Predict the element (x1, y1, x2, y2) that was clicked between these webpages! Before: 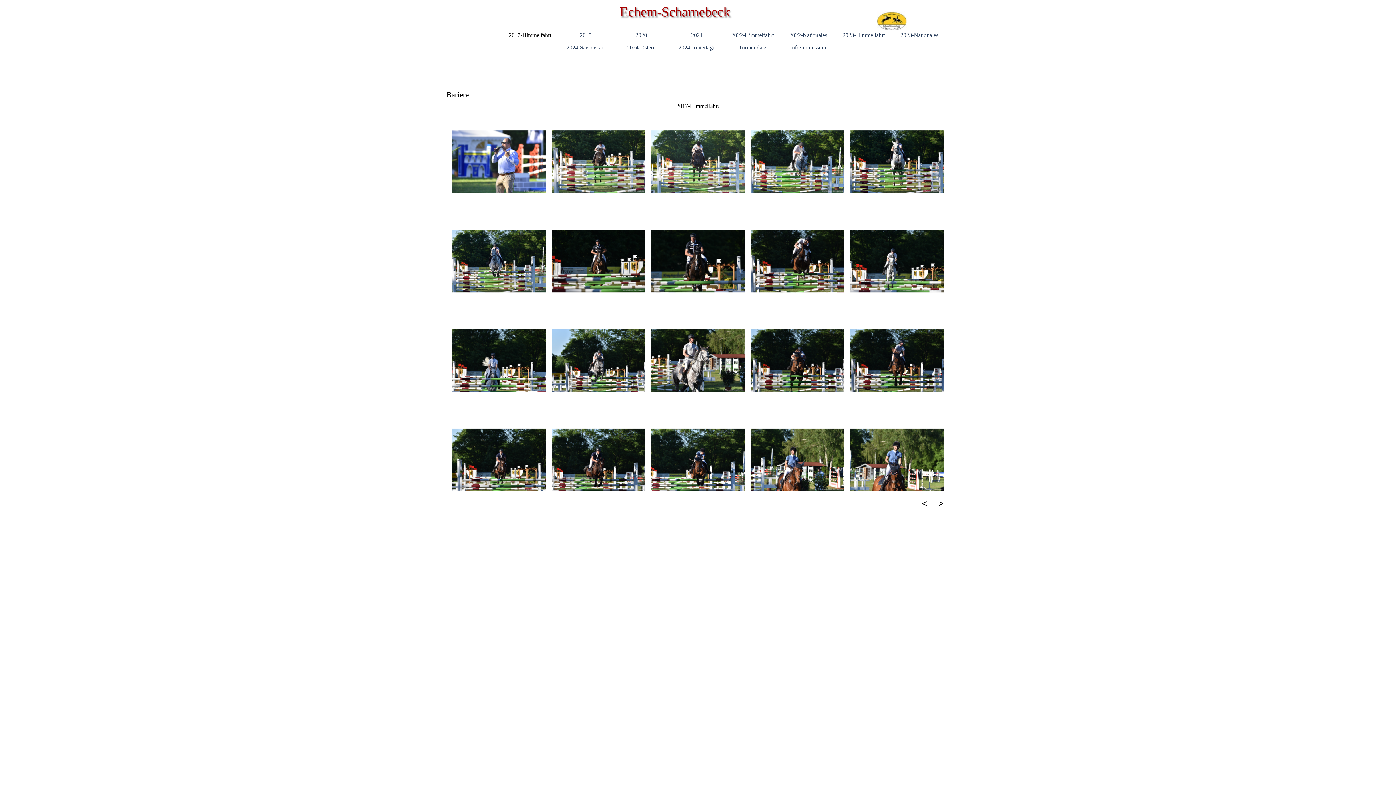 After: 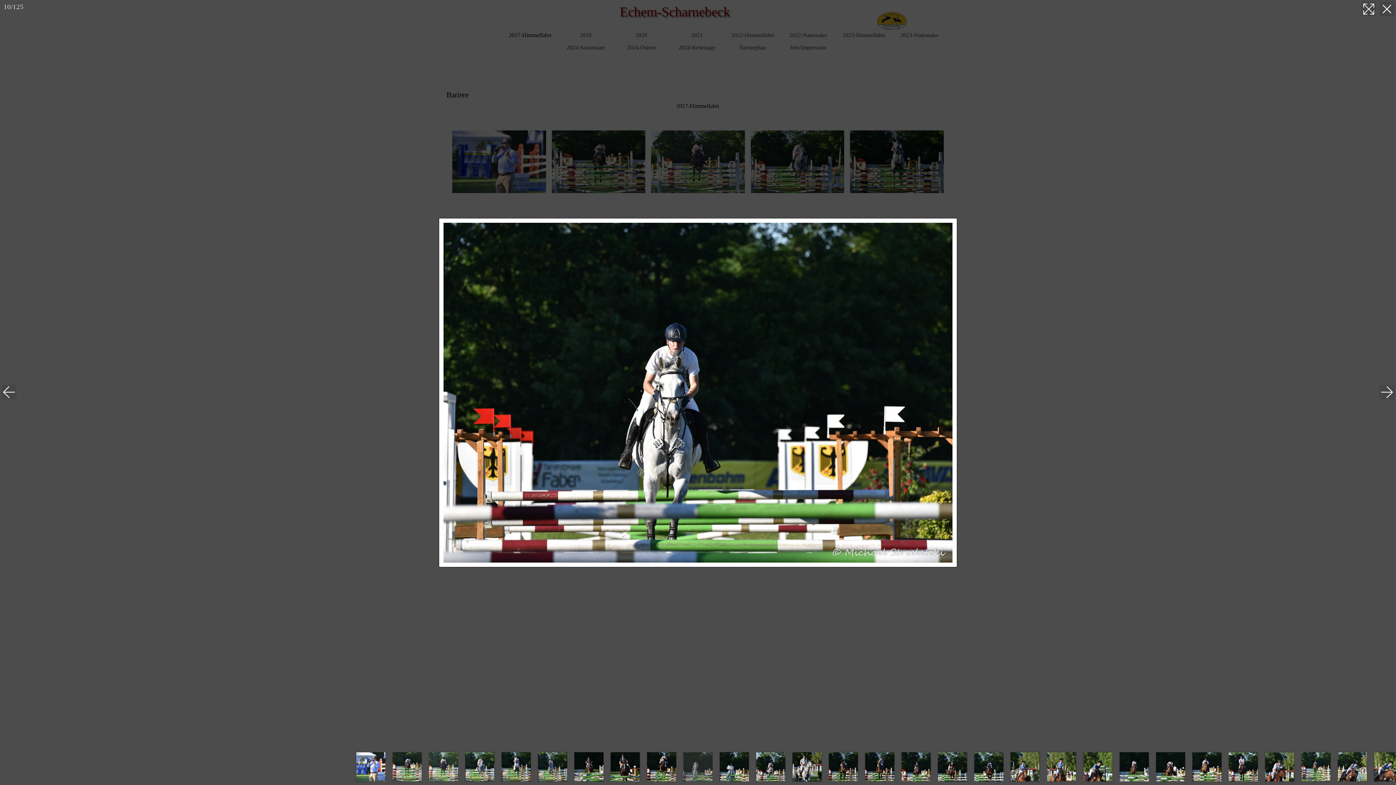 Action: bbox: (847, 211, 946, 311)